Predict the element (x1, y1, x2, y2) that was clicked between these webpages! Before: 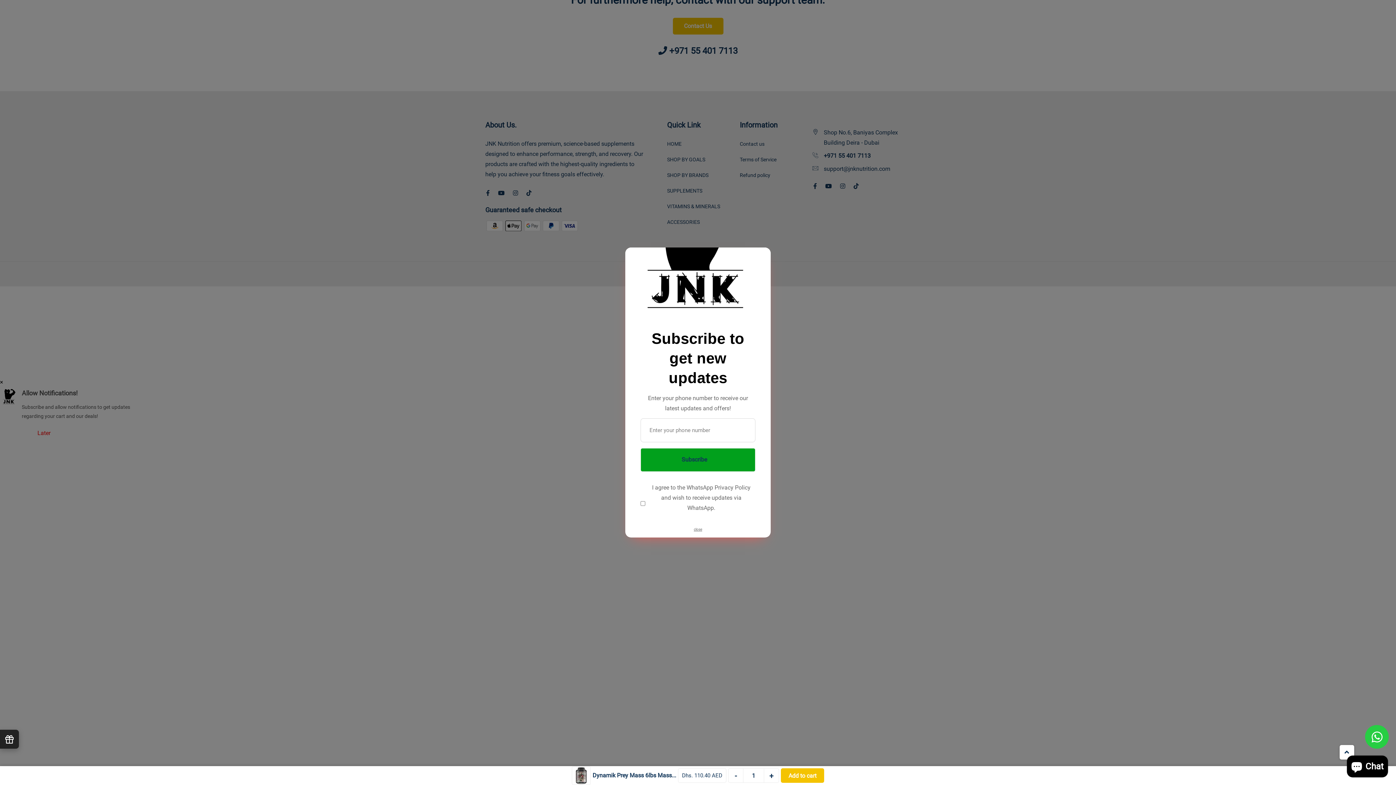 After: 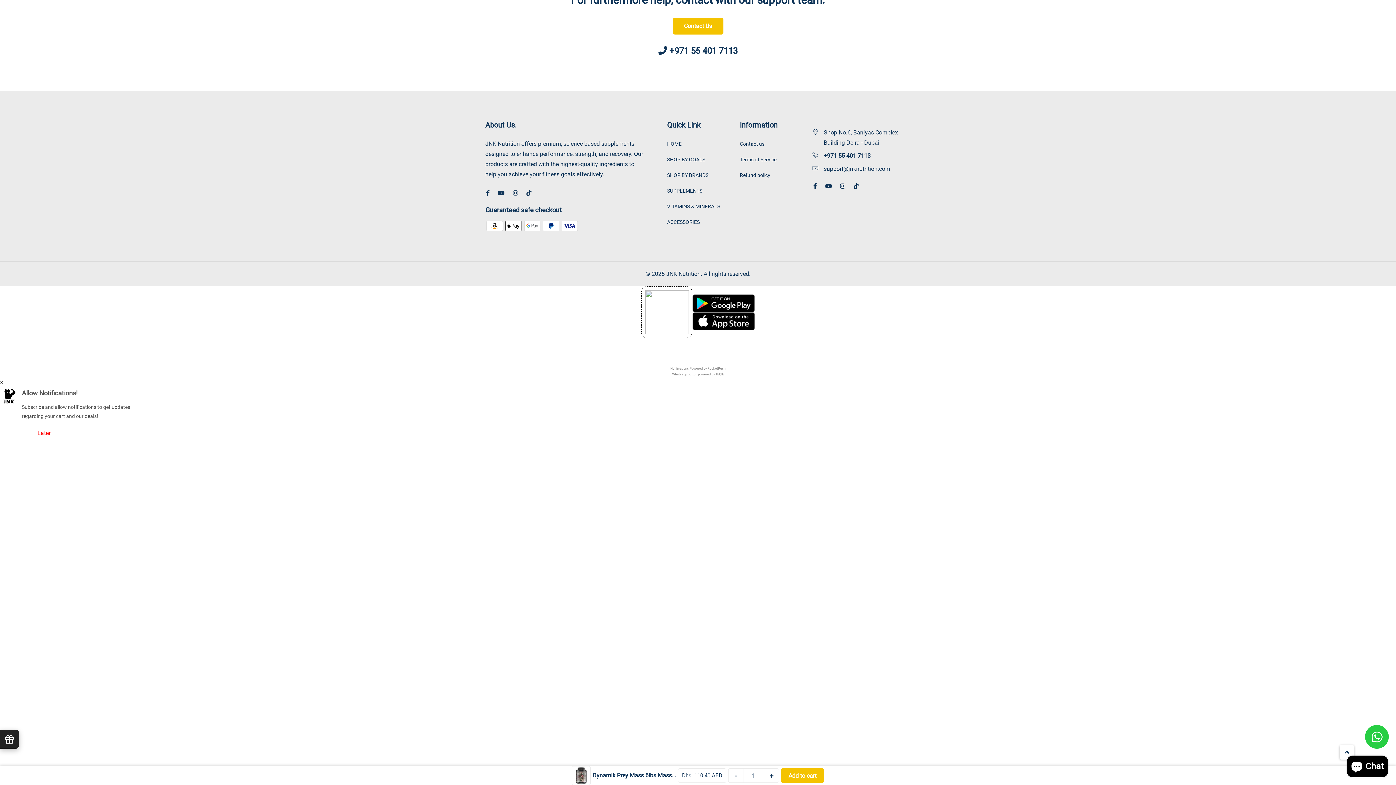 Action: bbox: (694, 526, 702, 533) label: close